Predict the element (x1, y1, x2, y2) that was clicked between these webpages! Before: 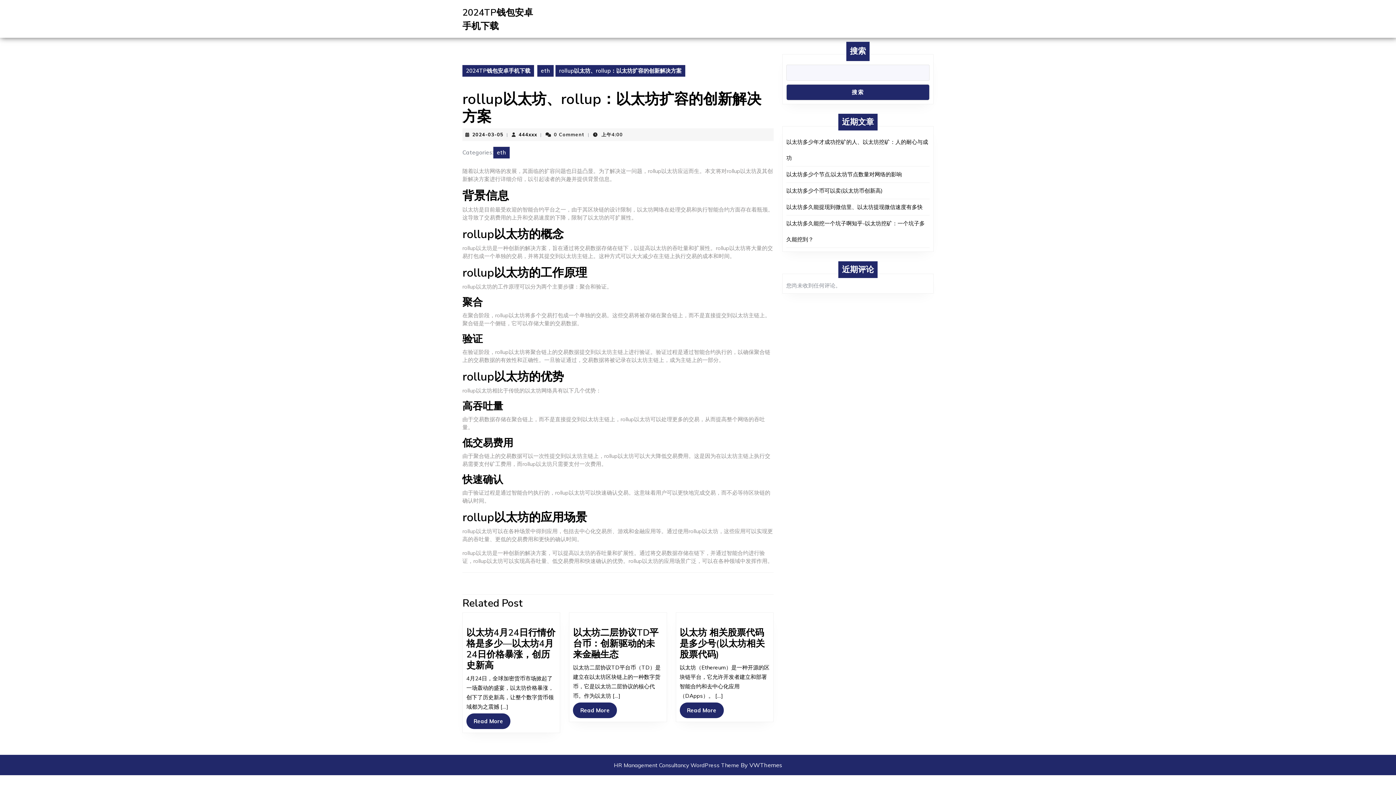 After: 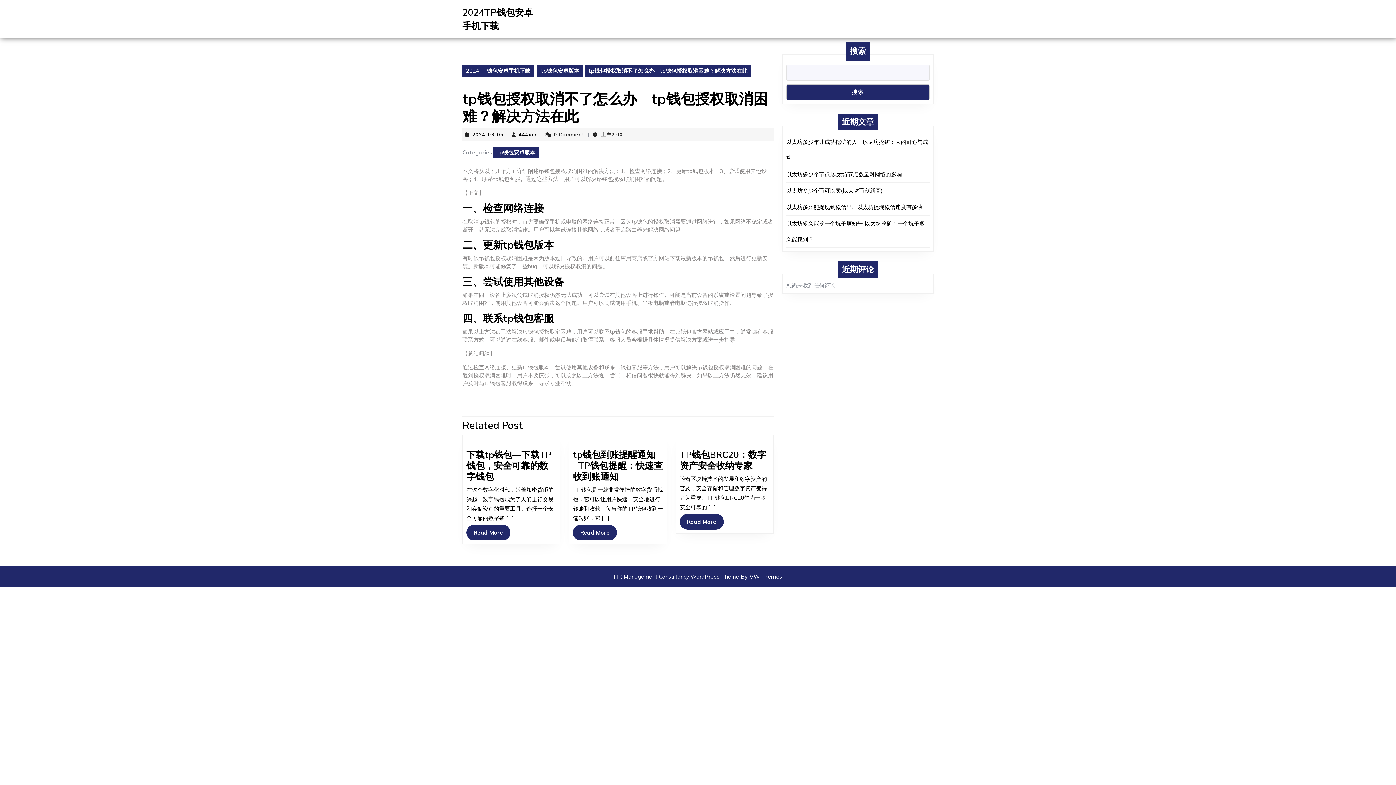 Action: bbox: (462, 572, 618, 594) label: PREVIOUS
Previous post: